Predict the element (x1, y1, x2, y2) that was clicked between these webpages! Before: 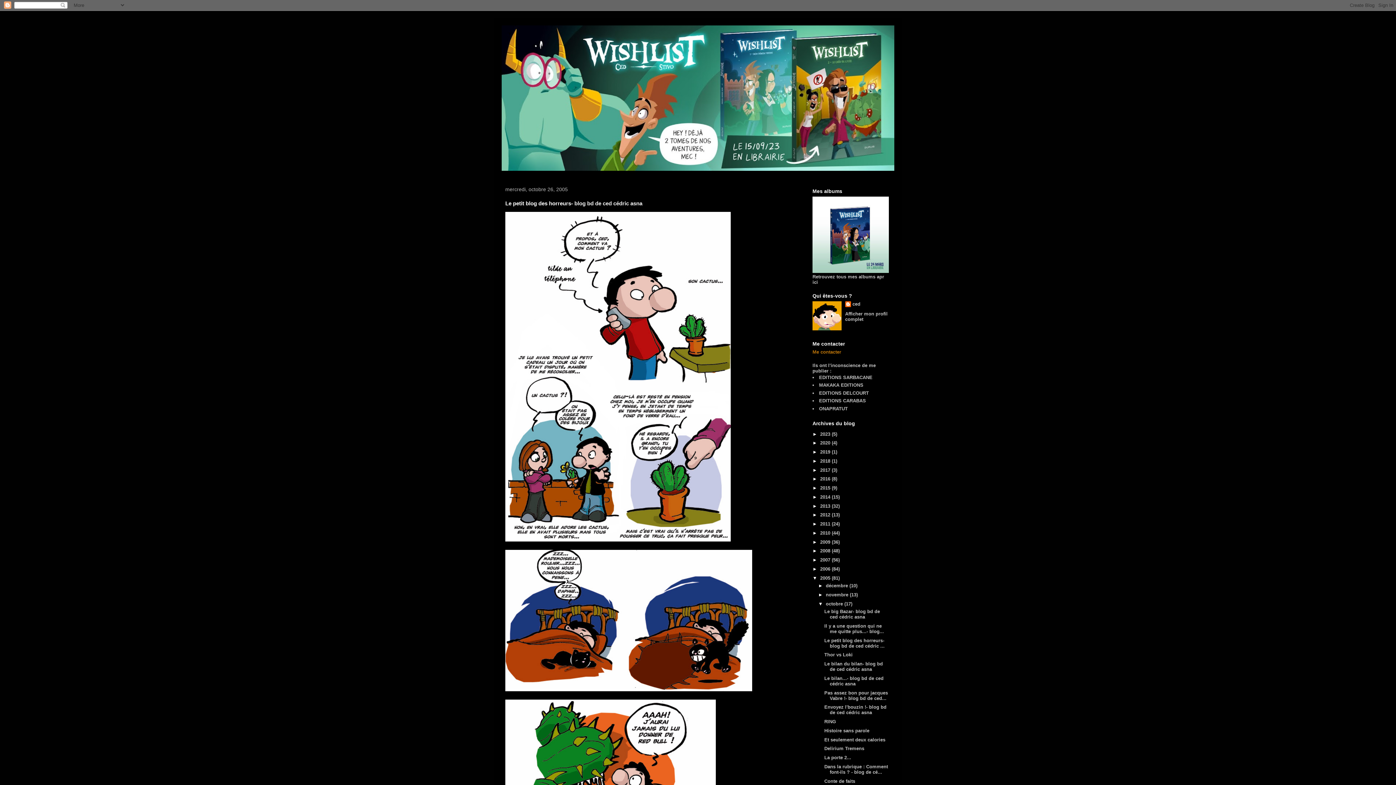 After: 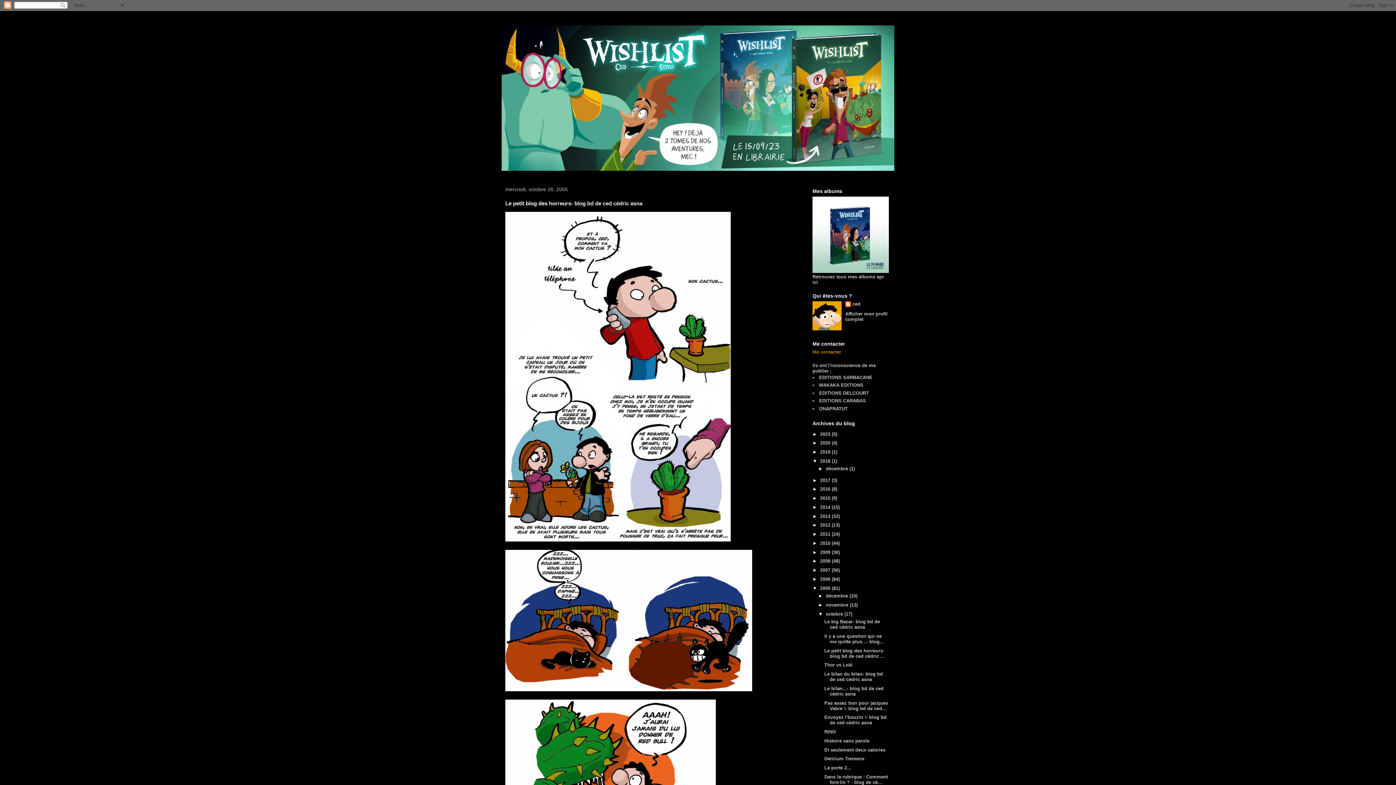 Action: label: ►   bbox: (812, 458, 820, 463)